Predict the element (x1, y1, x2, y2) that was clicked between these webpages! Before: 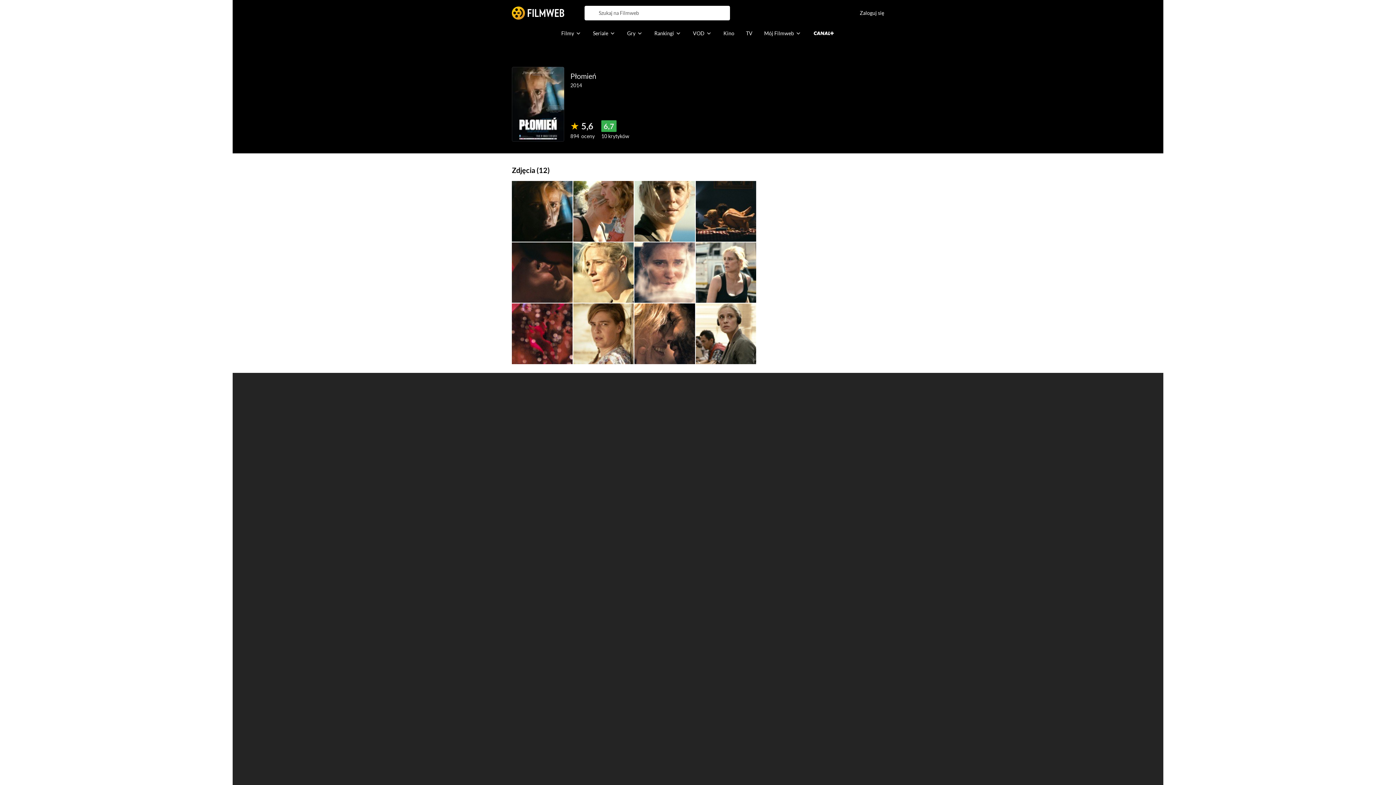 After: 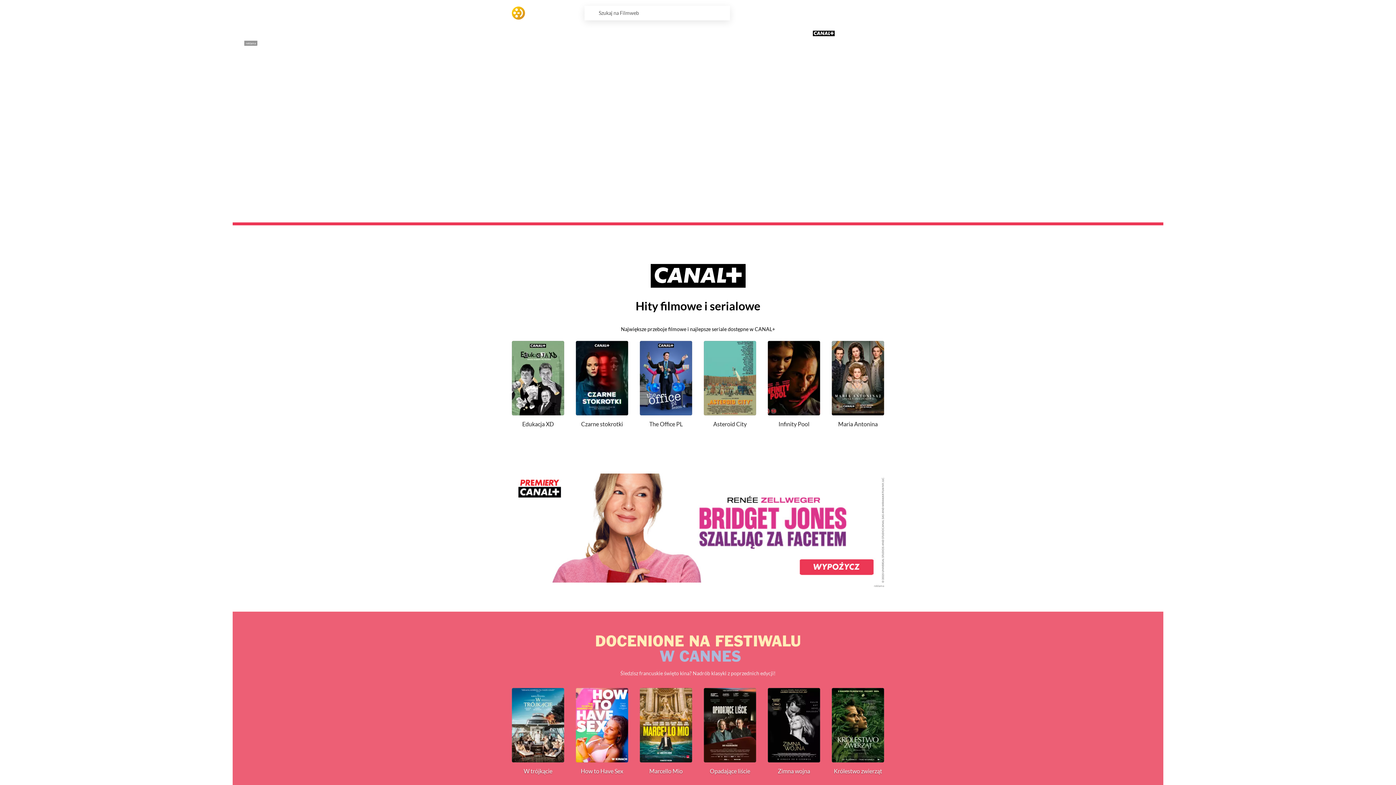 Action: label: Canal+ bbox: (807, 26, 840, 40)